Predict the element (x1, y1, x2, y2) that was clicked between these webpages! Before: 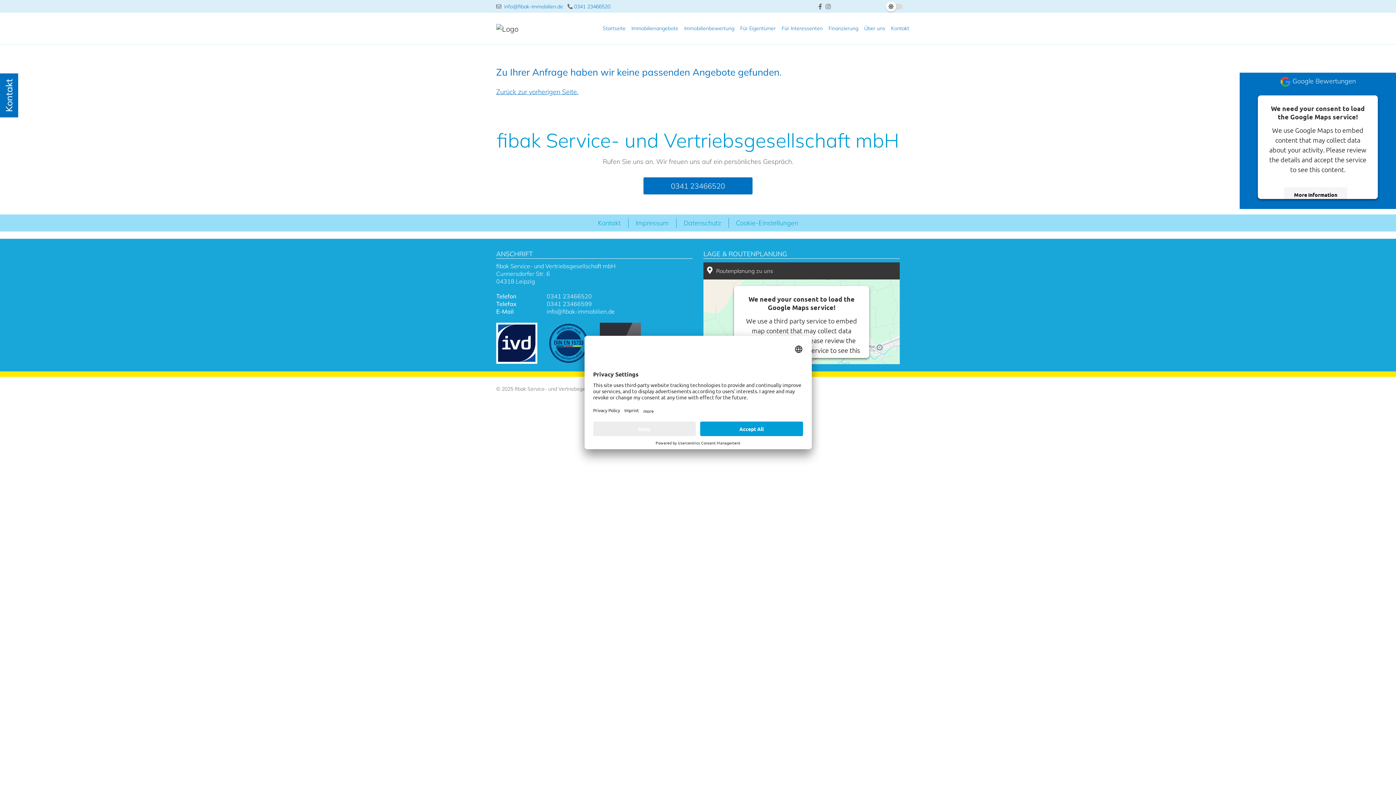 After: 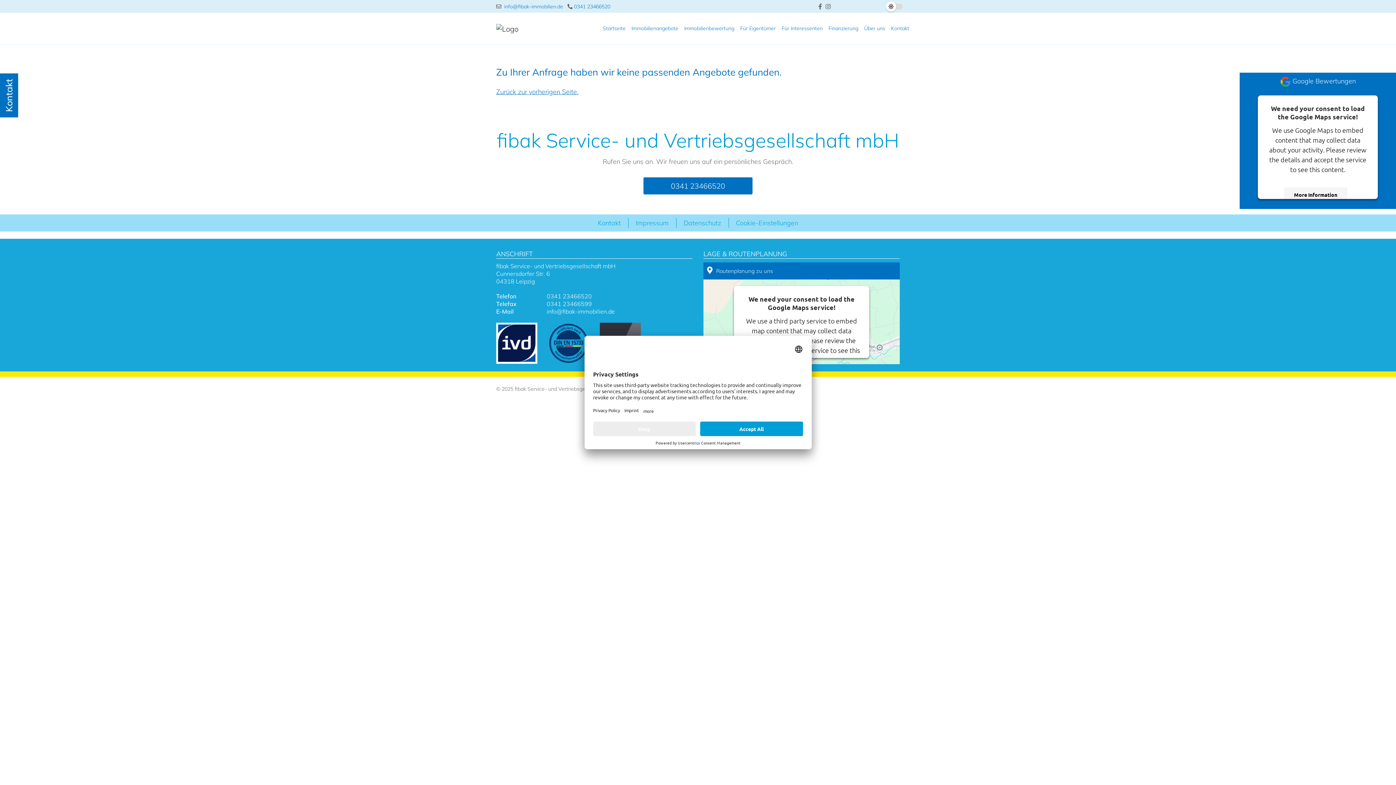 Action: label: Routenplanung zu uns bbox: (703, 262, 900, 279)